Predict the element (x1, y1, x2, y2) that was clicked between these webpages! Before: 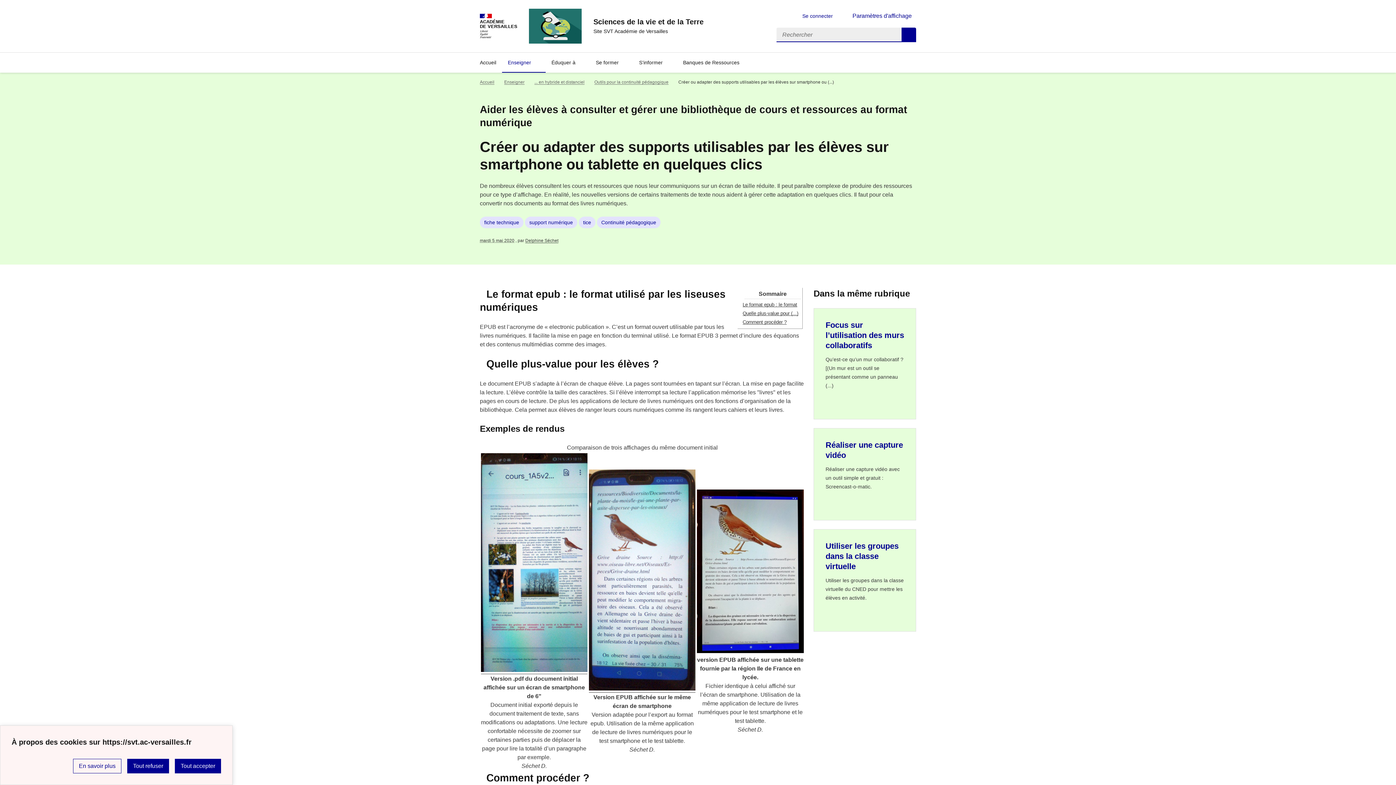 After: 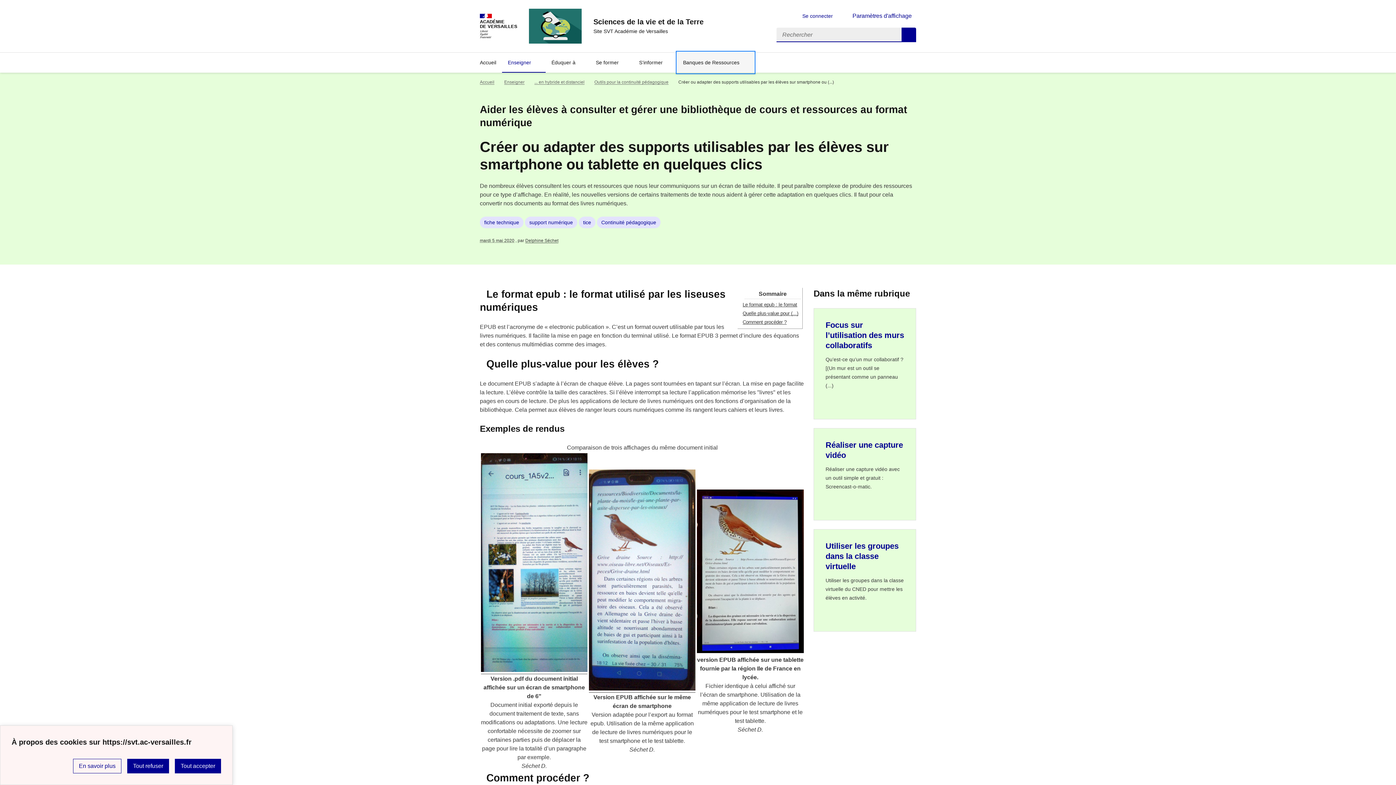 Action: bbox: (677, 52, 754, 72) label: Déplier la rubrique Banques de Ressources